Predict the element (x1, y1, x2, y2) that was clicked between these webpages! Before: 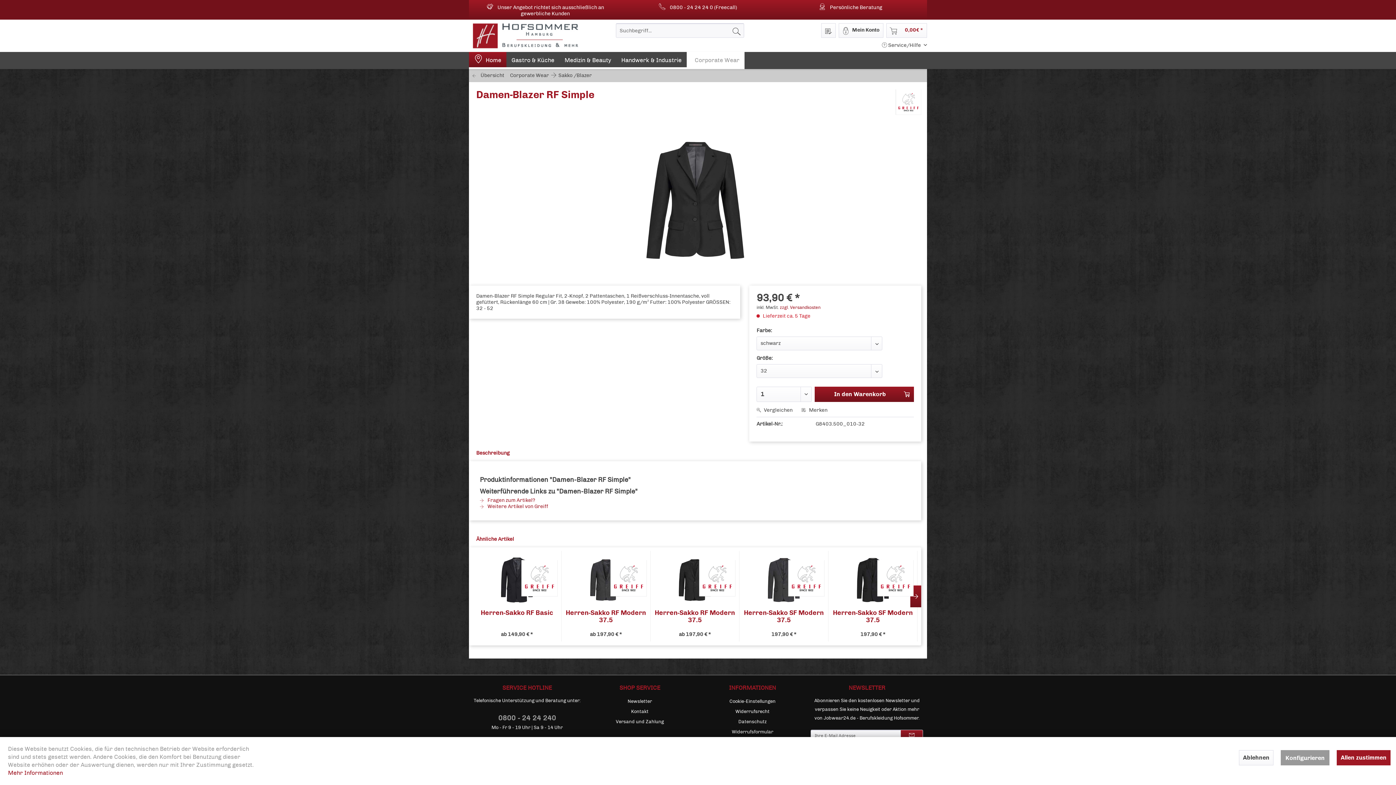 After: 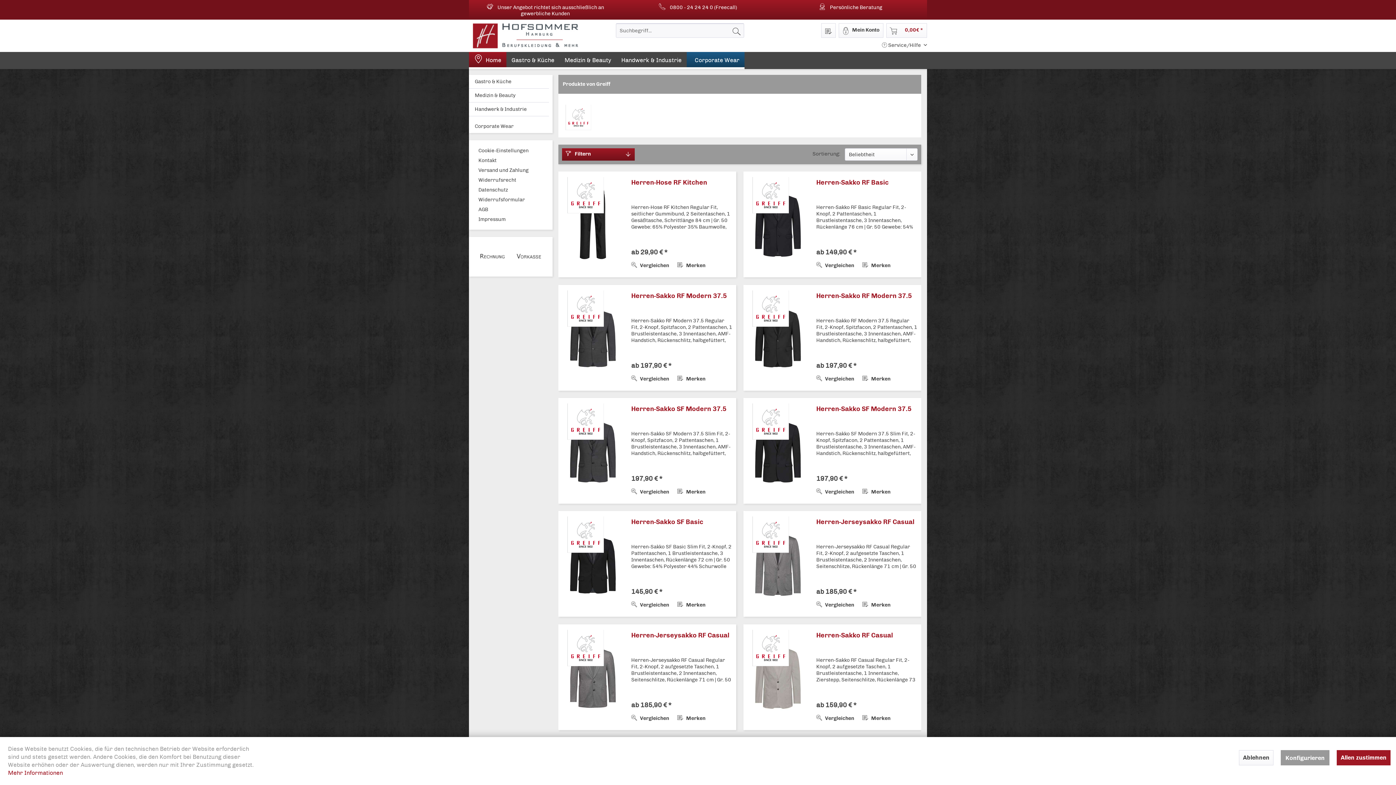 Action: bbox: (788, 560, 824, 596)